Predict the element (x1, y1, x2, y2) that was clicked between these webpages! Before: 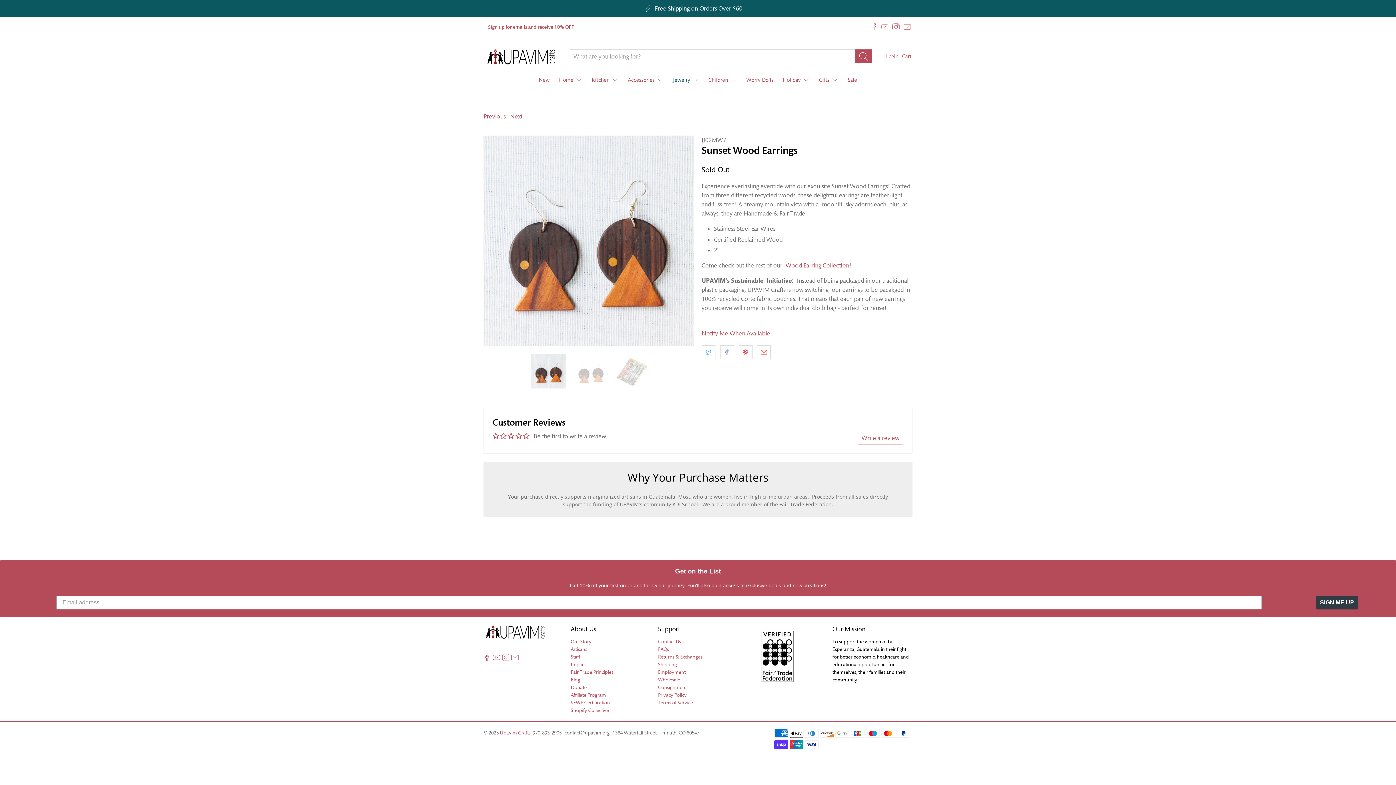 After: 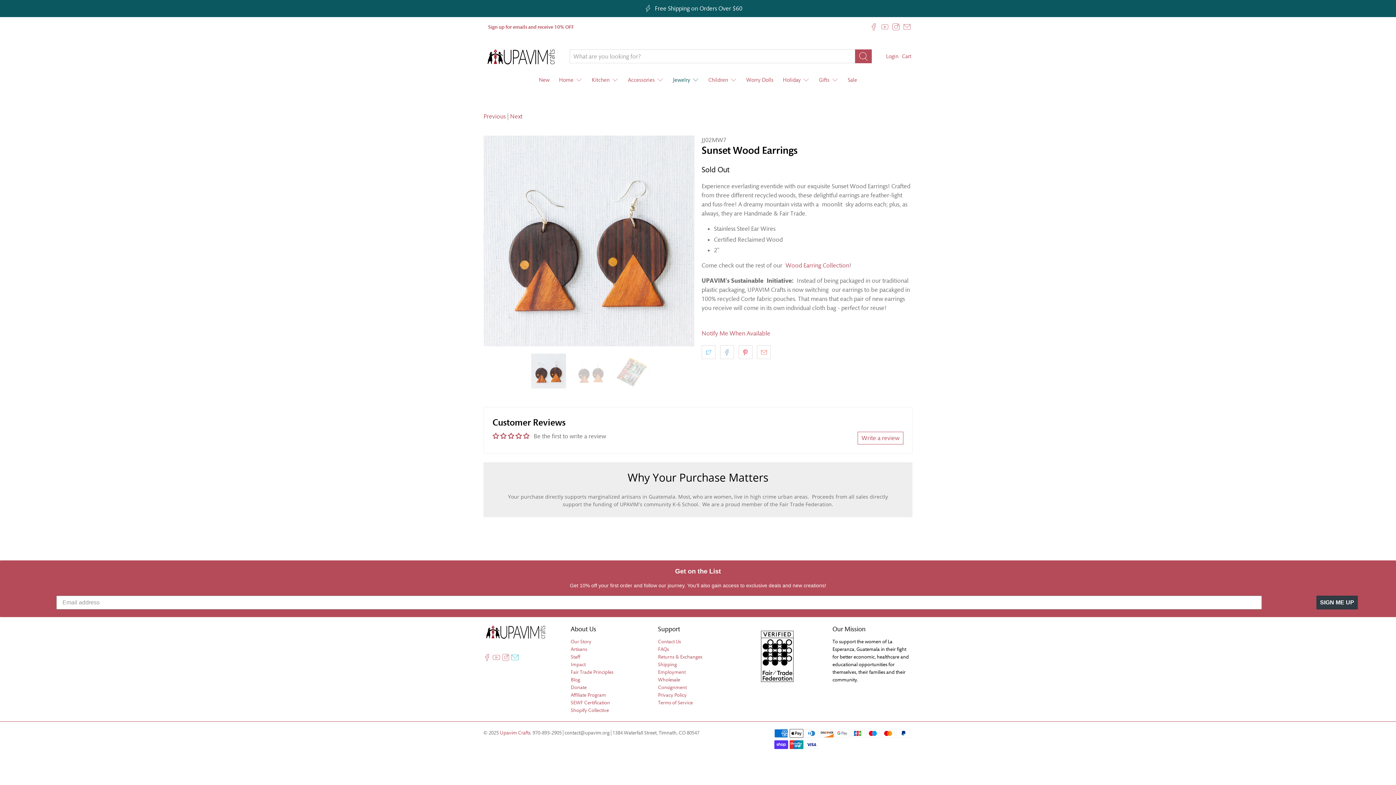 Action: bbox: (511, 656, 518, 662)